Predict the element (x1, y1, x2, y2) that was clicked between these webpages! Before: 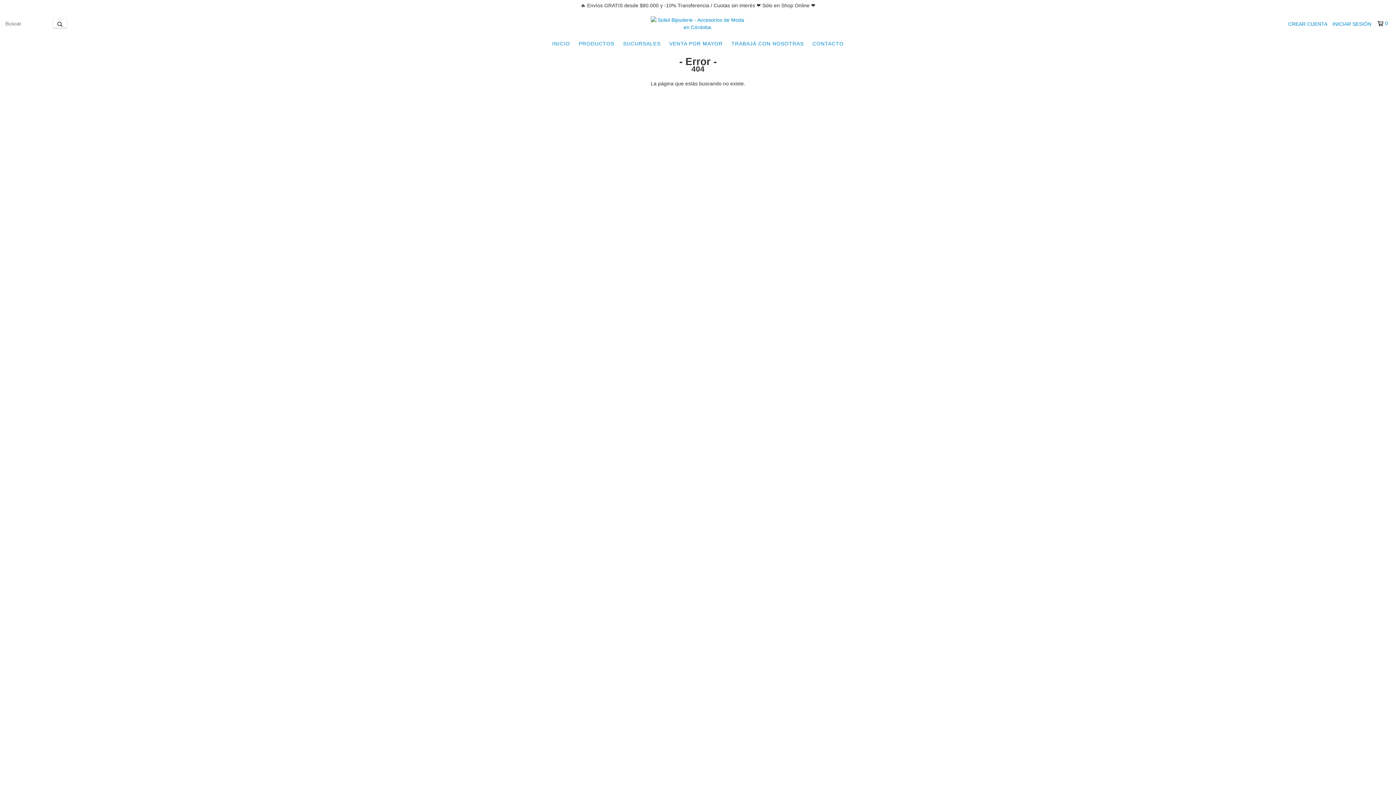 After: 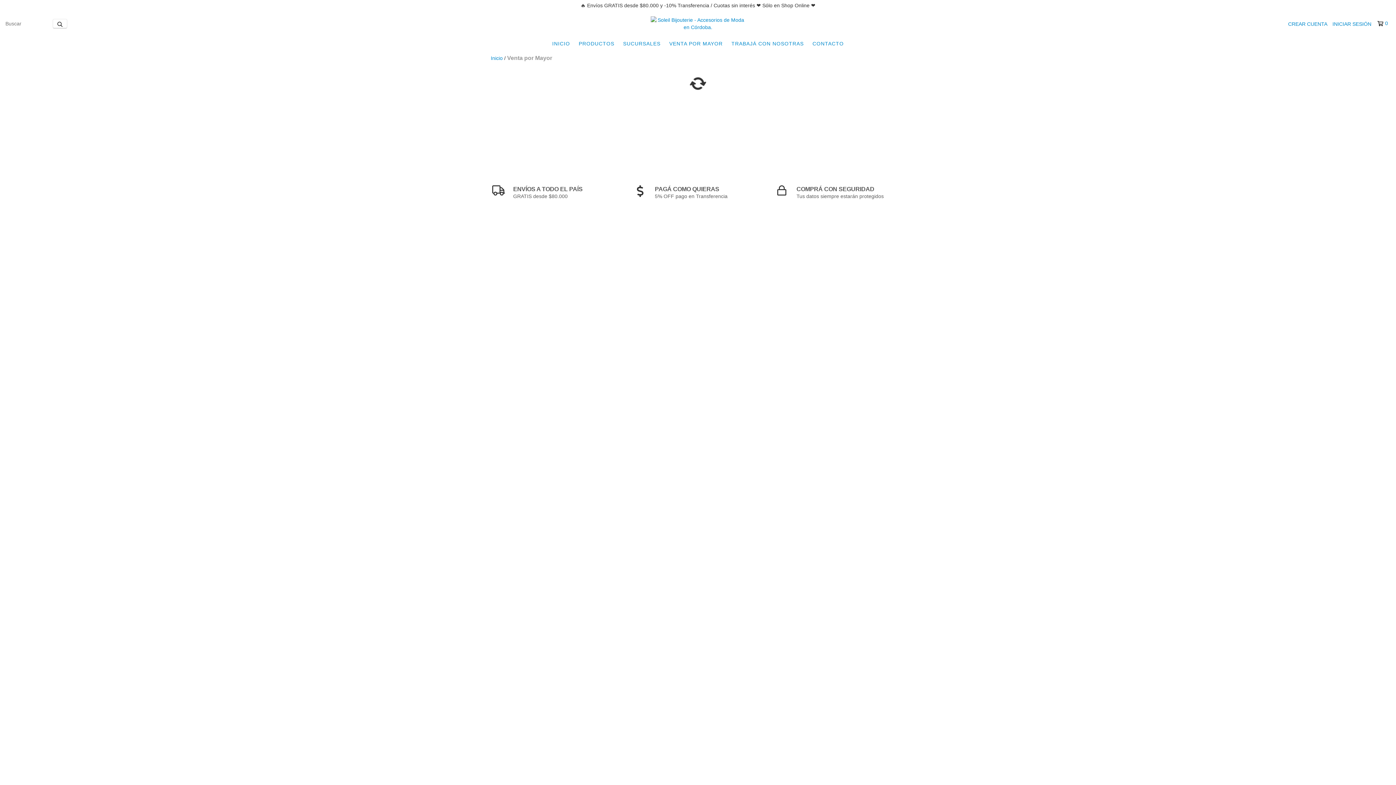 Action: bbox: (665, 36, 726, 50) label: VENTA POR MAYOR